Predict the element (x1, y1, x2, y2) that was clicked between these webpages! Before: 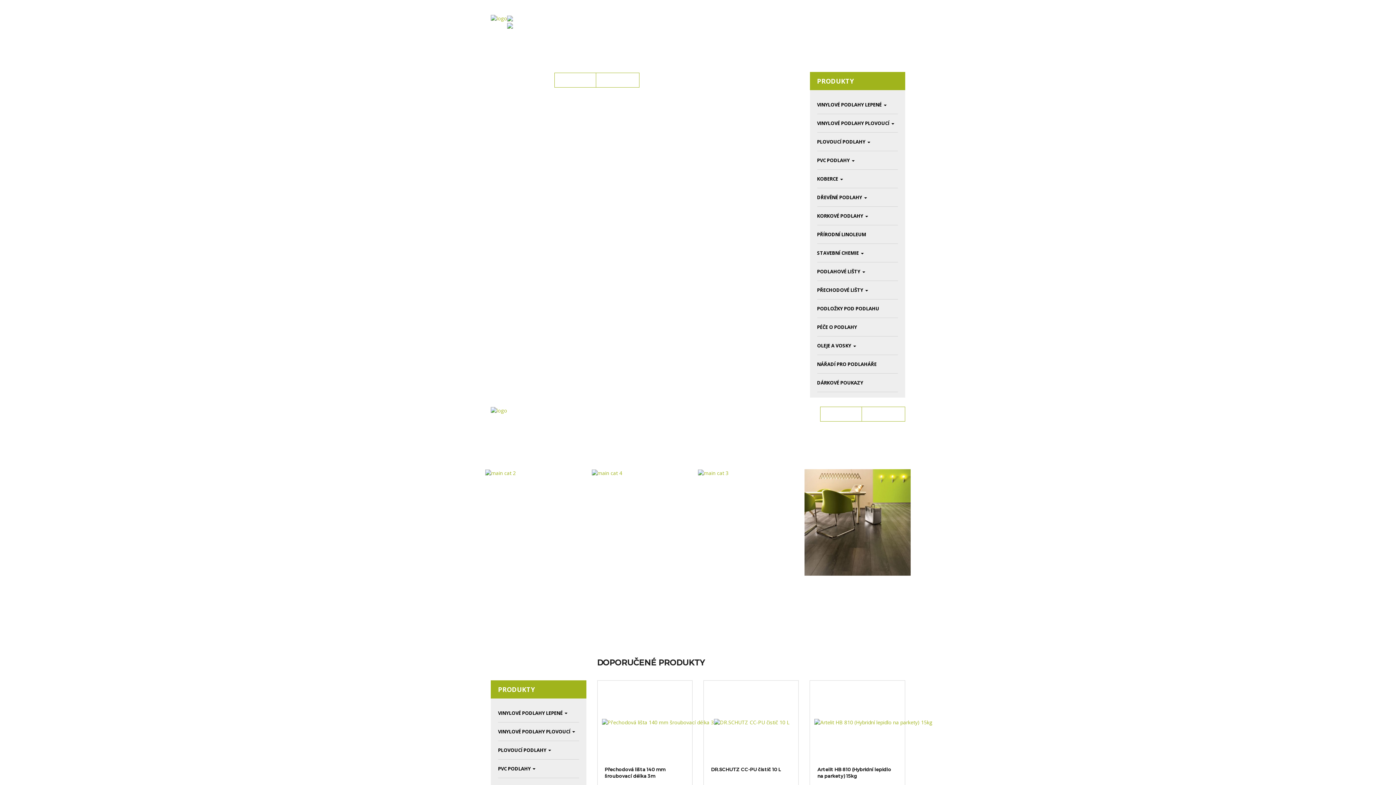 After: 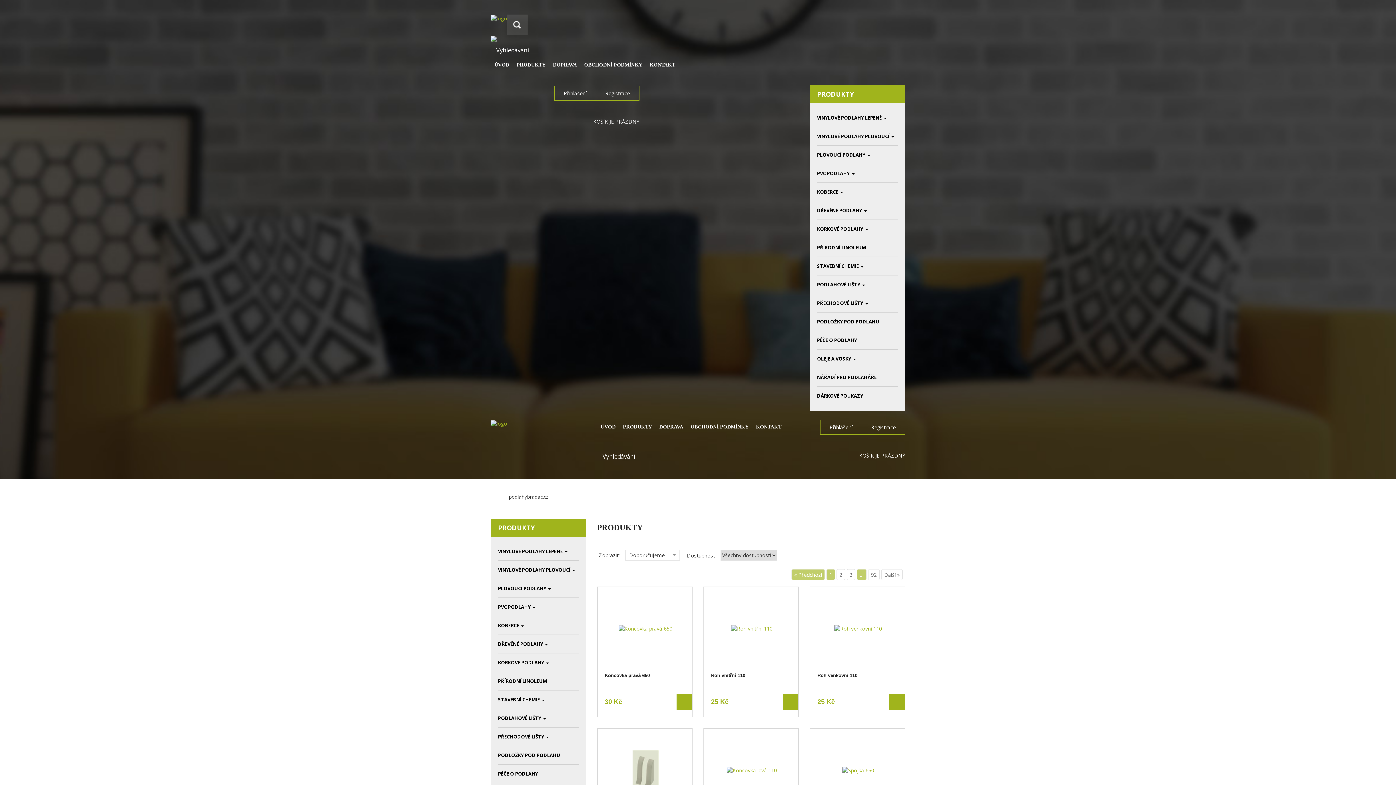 Action: bbox: (620, 406, 658, 421) label: PRODUKTY